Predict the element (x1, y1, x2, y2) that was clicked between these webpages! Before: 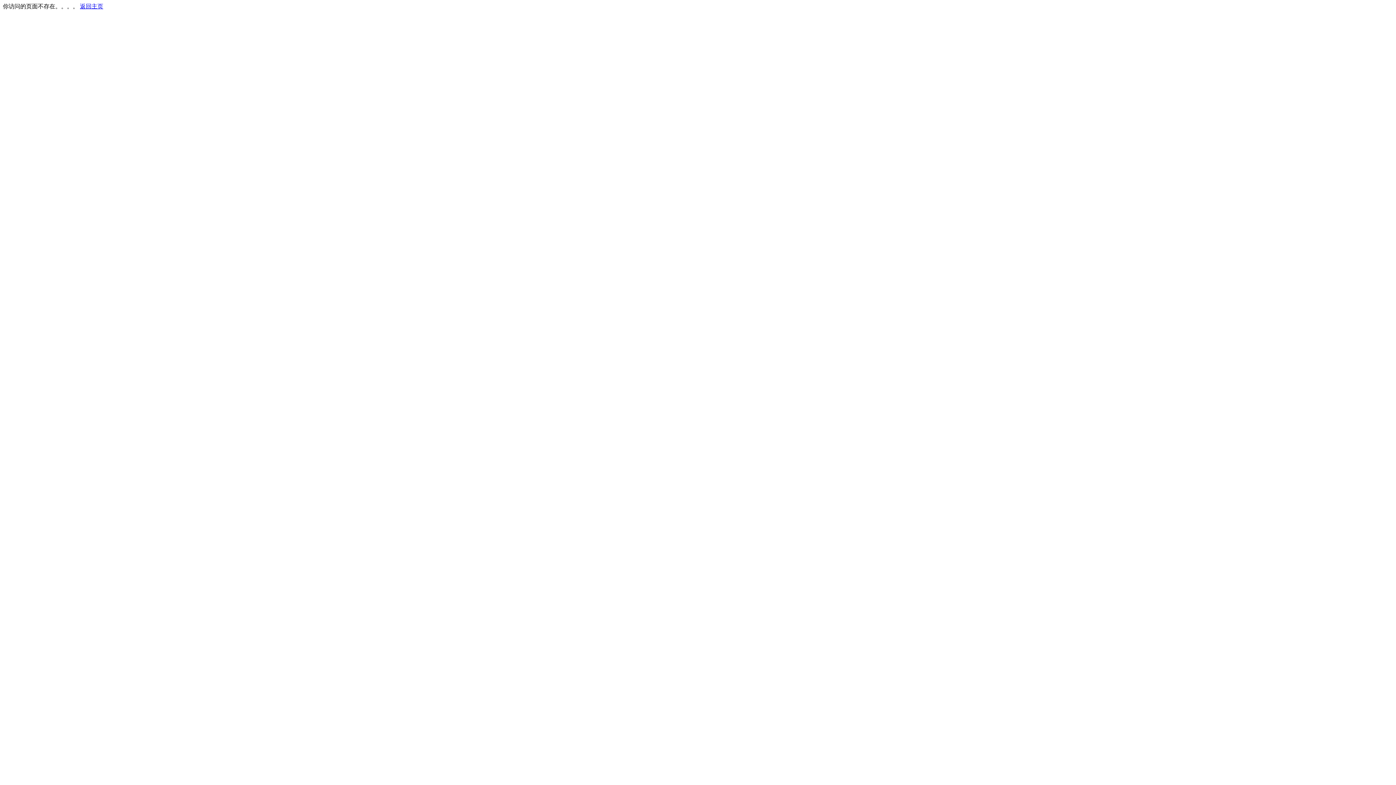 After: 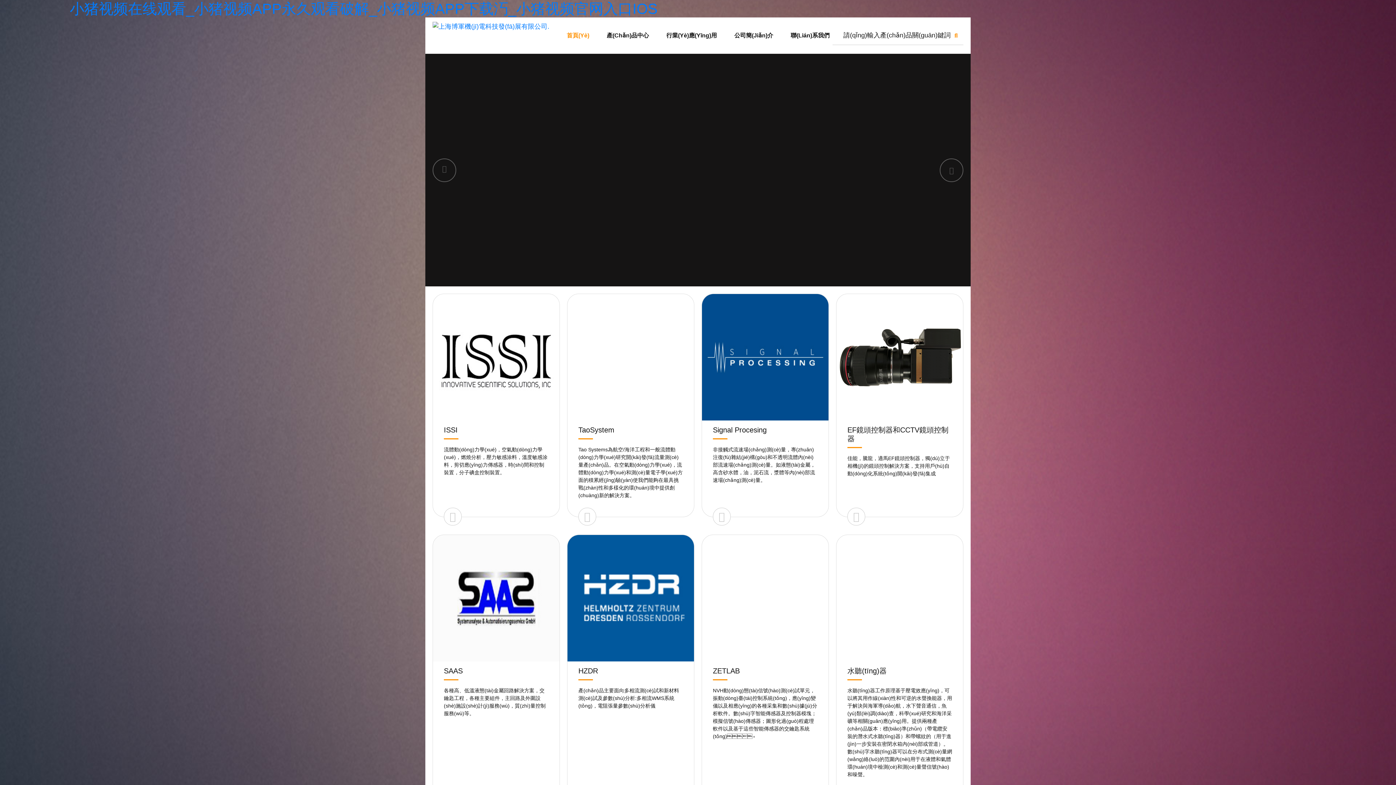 Action: bbox: (80, 3, 103, 9) label: 返回主页